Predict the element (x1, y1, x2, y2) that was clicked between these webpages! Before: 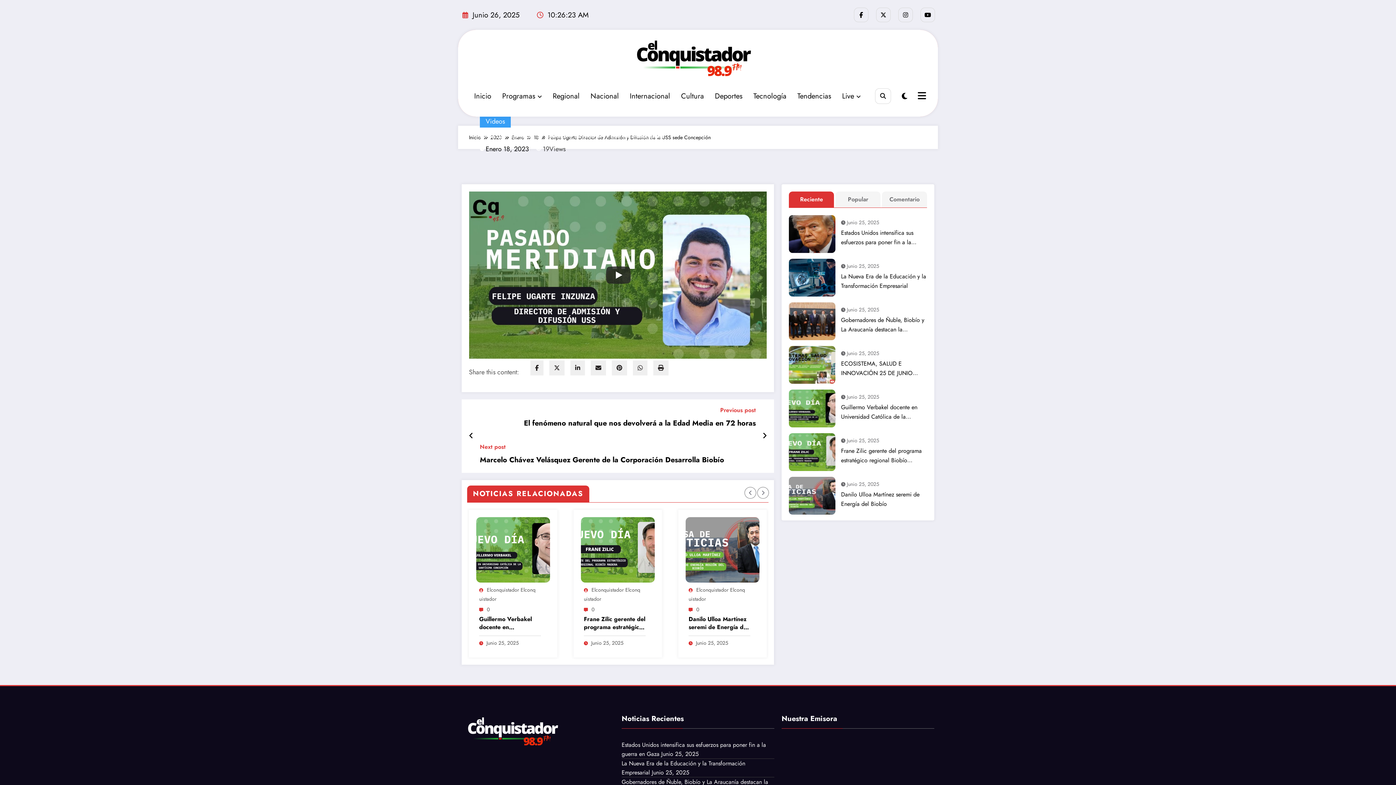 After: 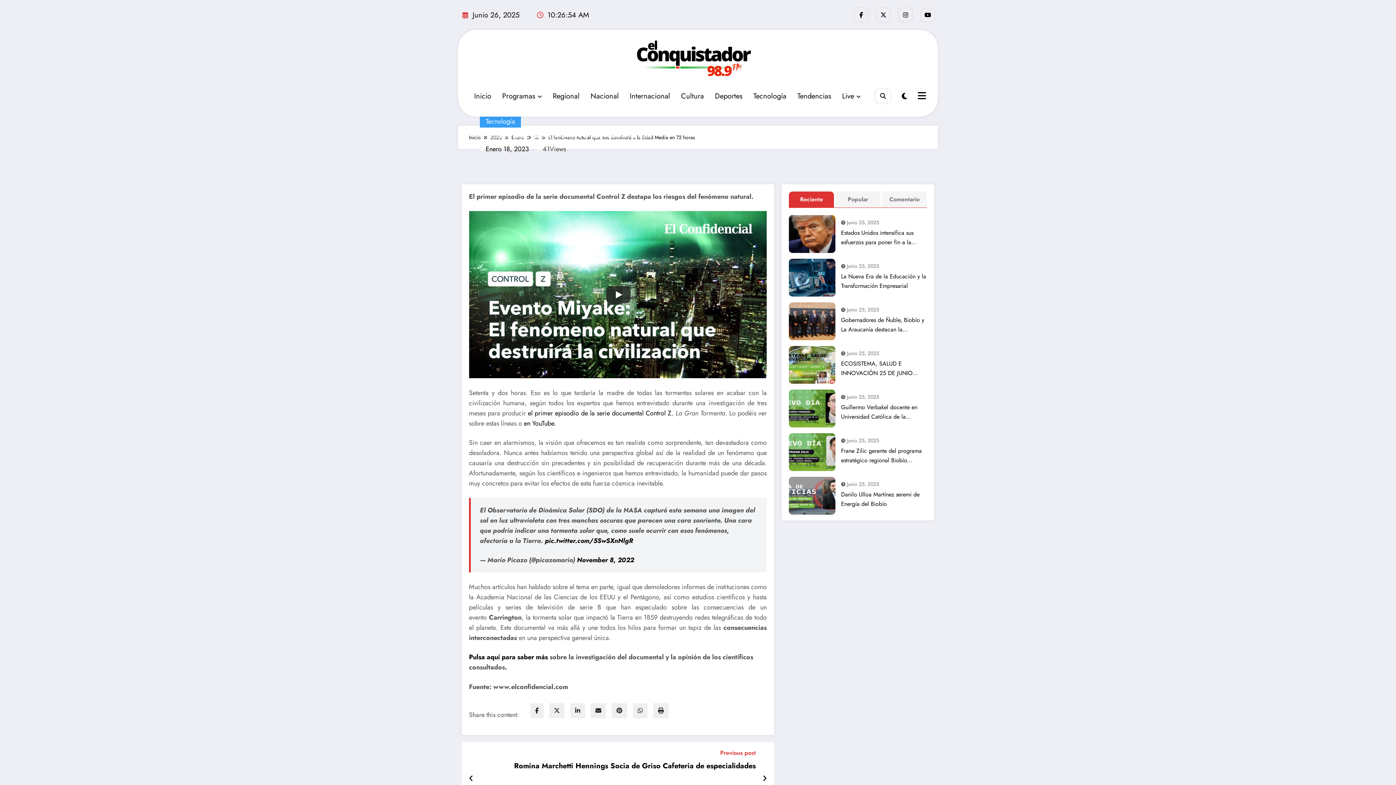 Action: bbox: (469, 430, 473, 442)